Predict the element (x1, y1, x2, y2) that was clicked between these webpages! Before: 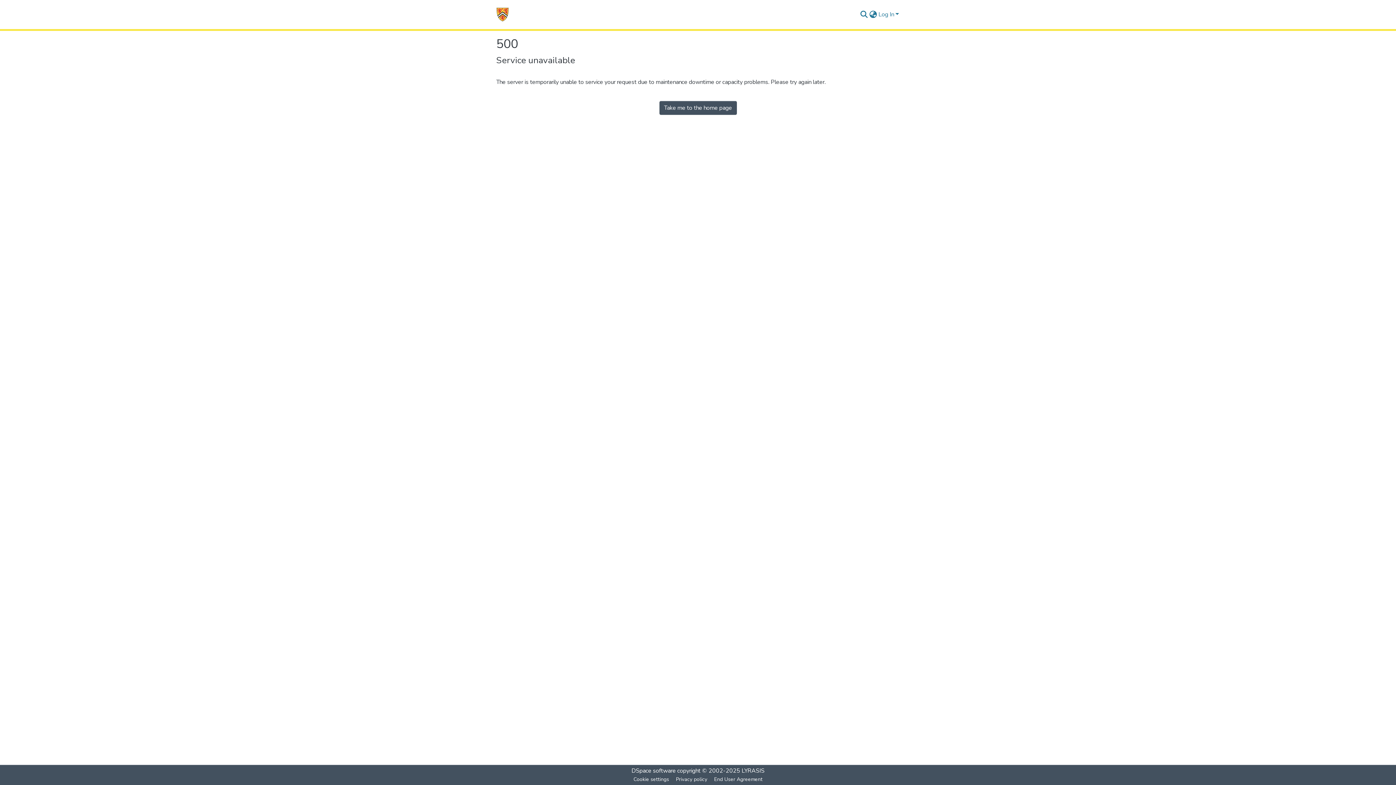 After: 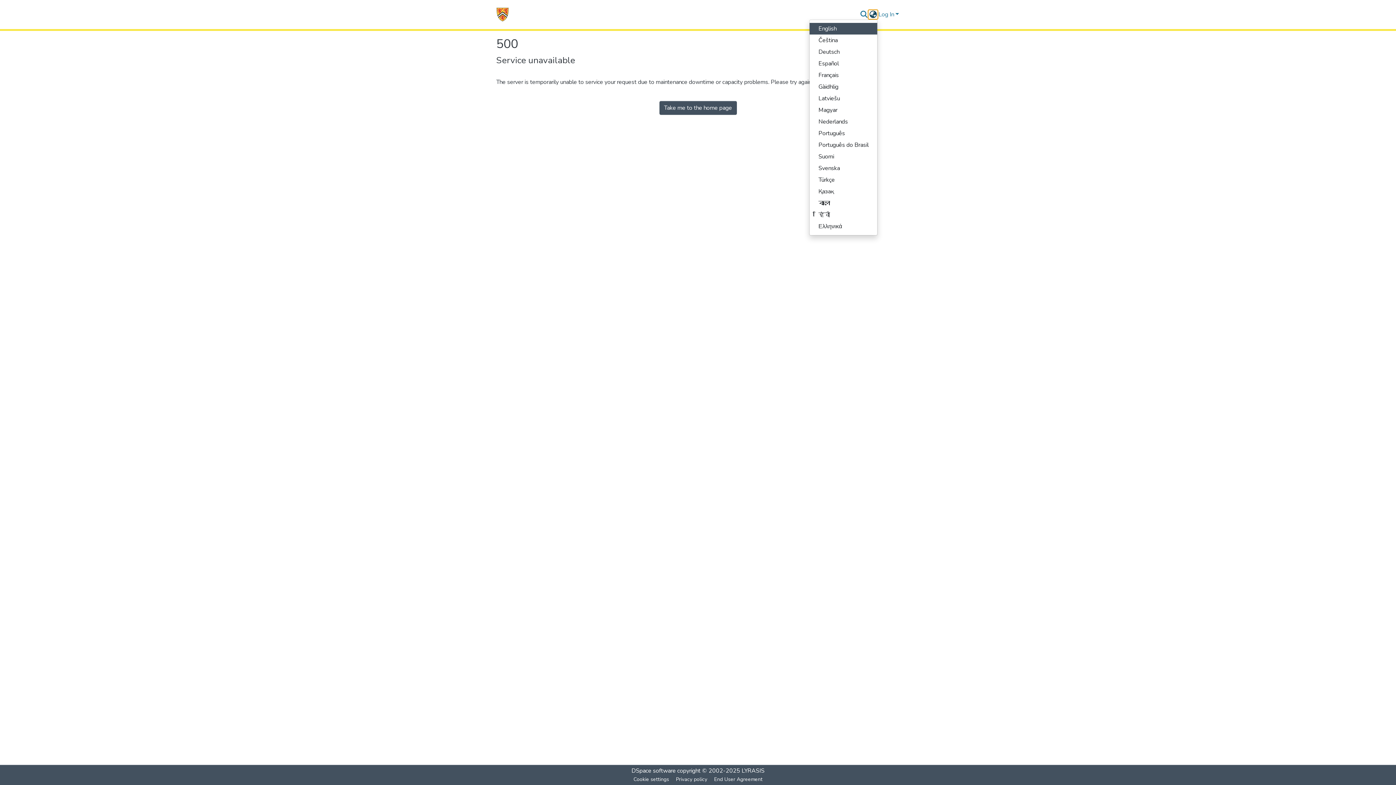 Action: bbox: (868, 10, 877, 18) label: Language switch